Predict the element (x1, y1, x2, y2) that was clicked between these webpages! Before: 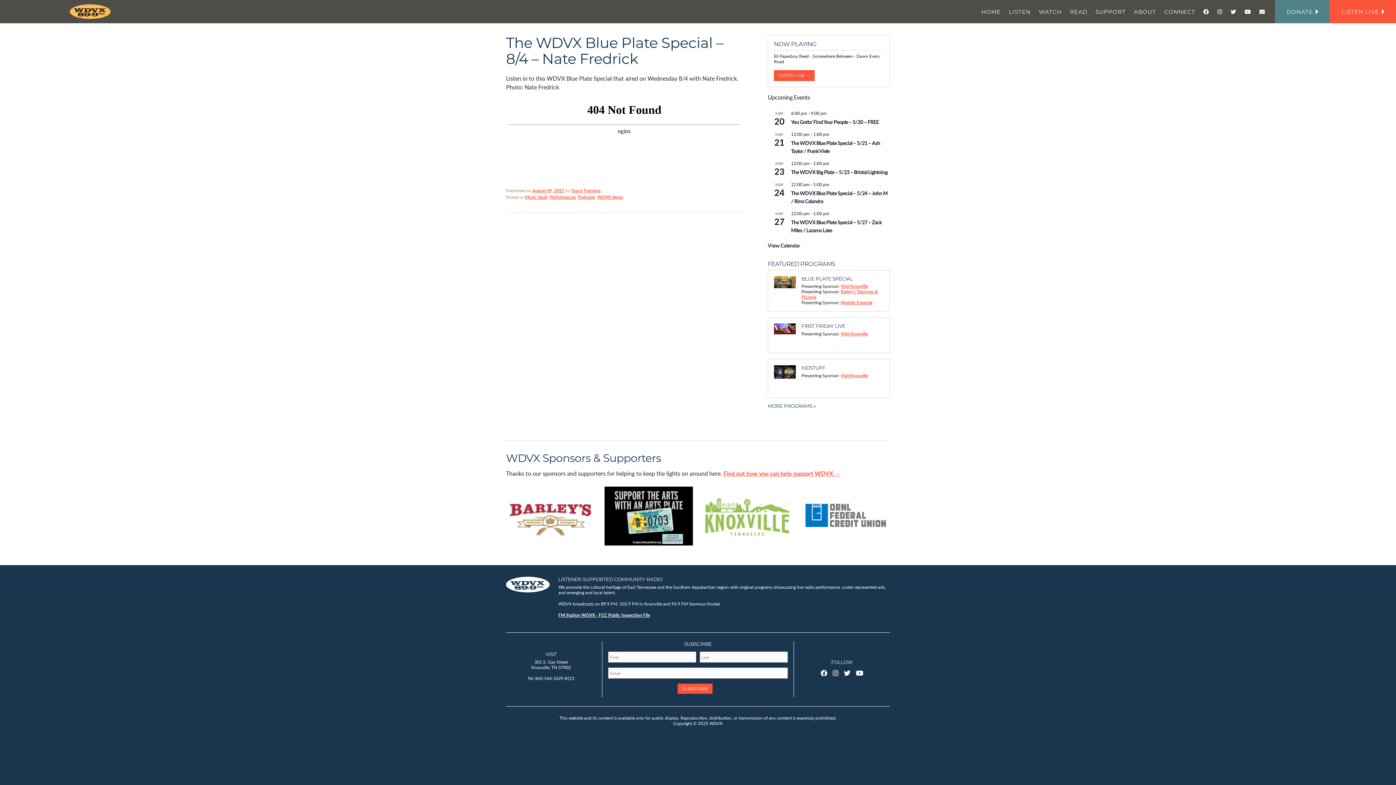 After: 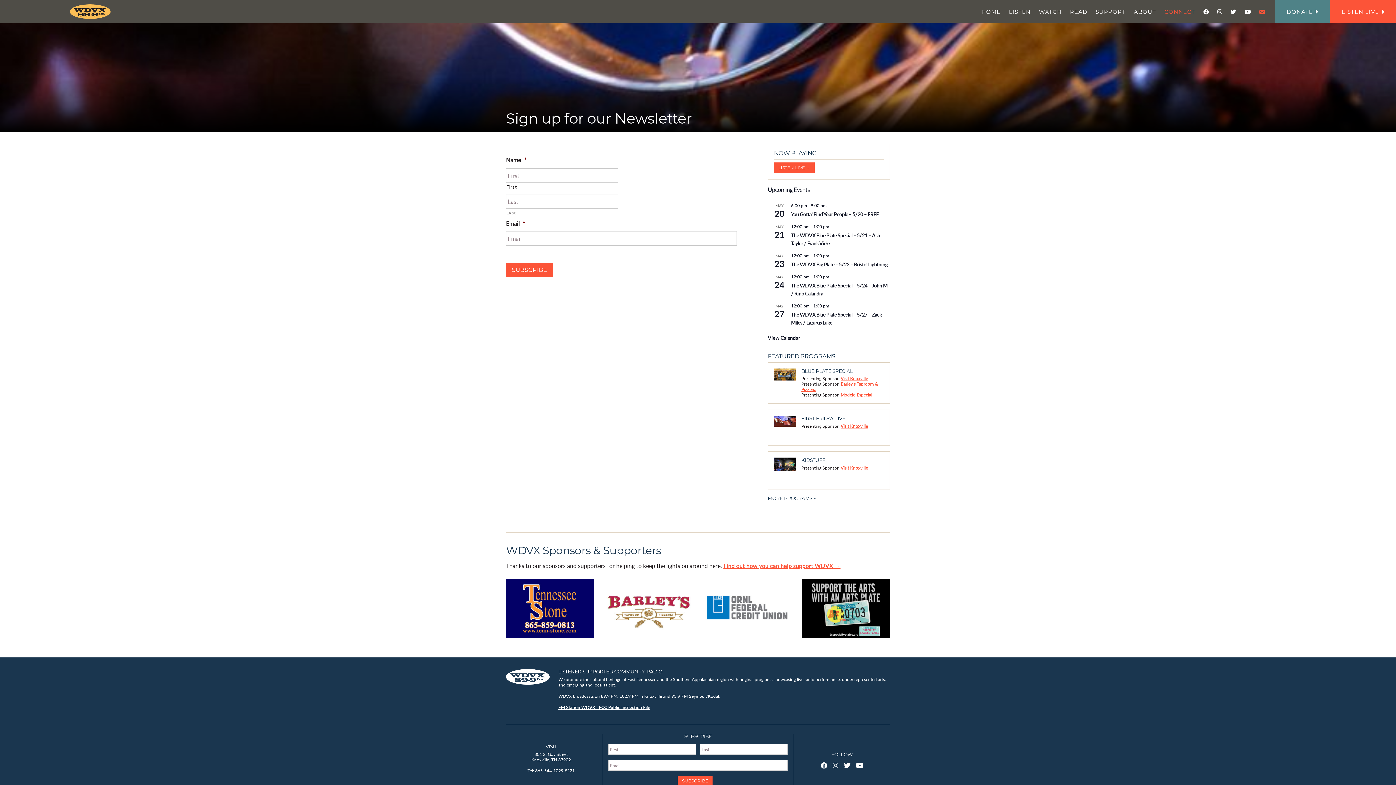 Action: bbox: (1255, 6, 1269, 17) label: JOIN OUR EMAIL LIST